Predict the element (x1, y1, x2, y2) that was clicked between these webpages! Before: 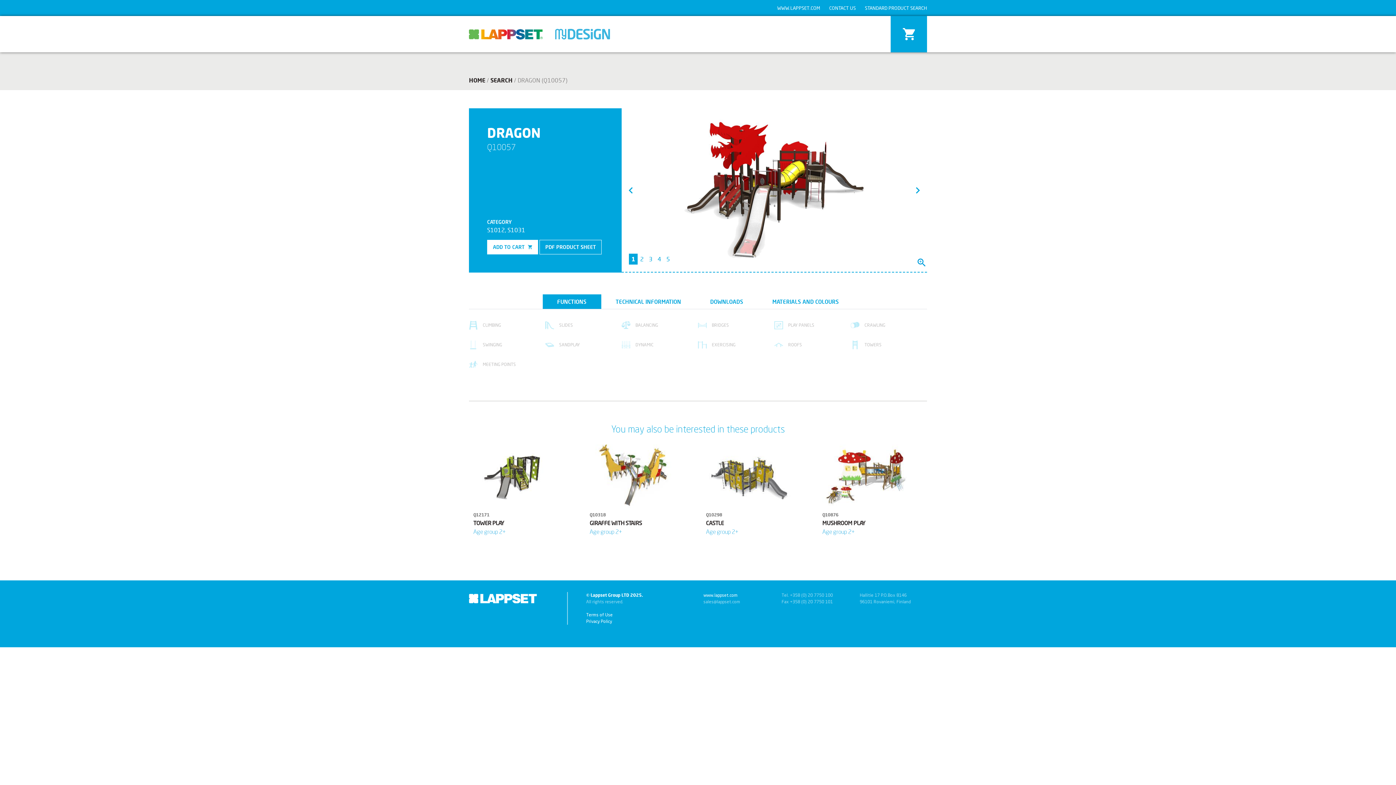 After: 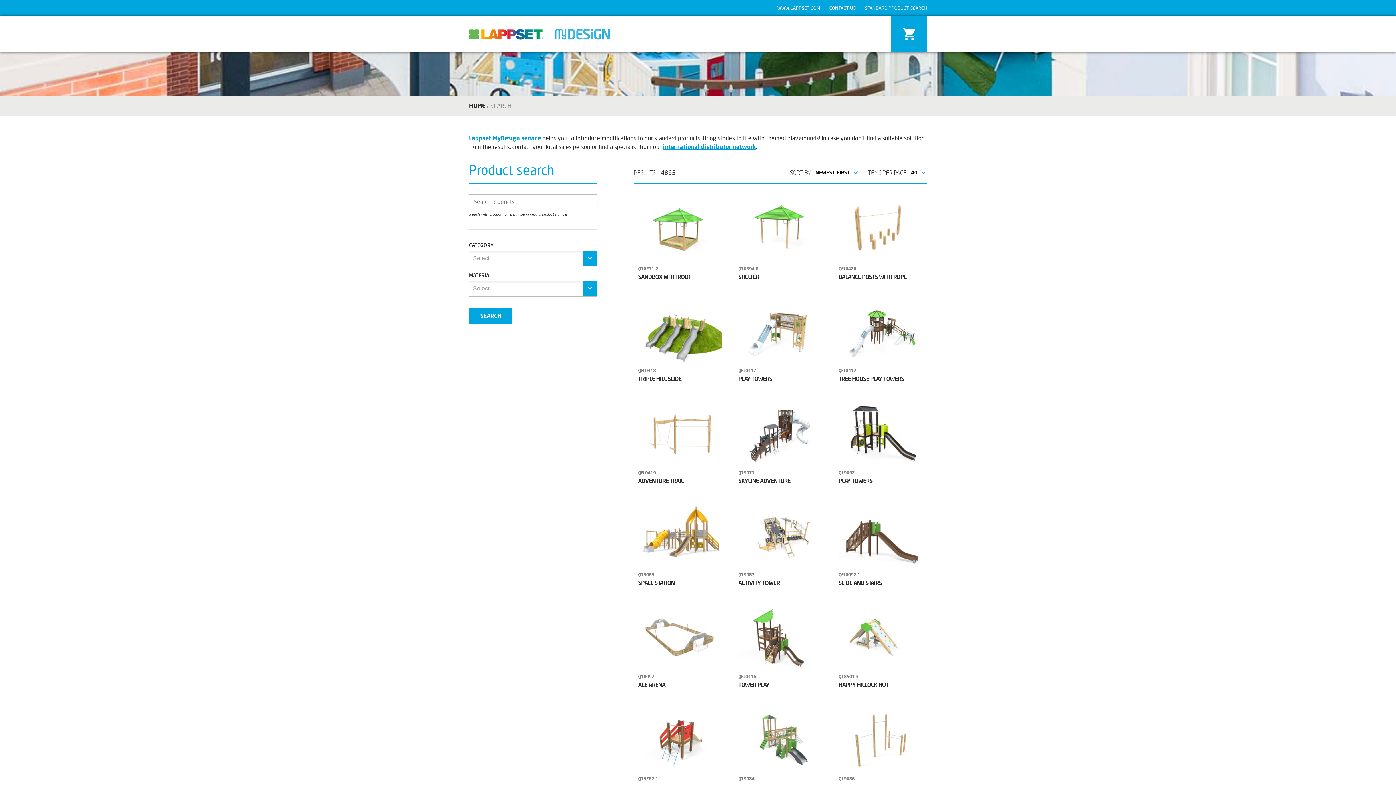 Action: bbox: (469, 76, 485, 83) label: HOME